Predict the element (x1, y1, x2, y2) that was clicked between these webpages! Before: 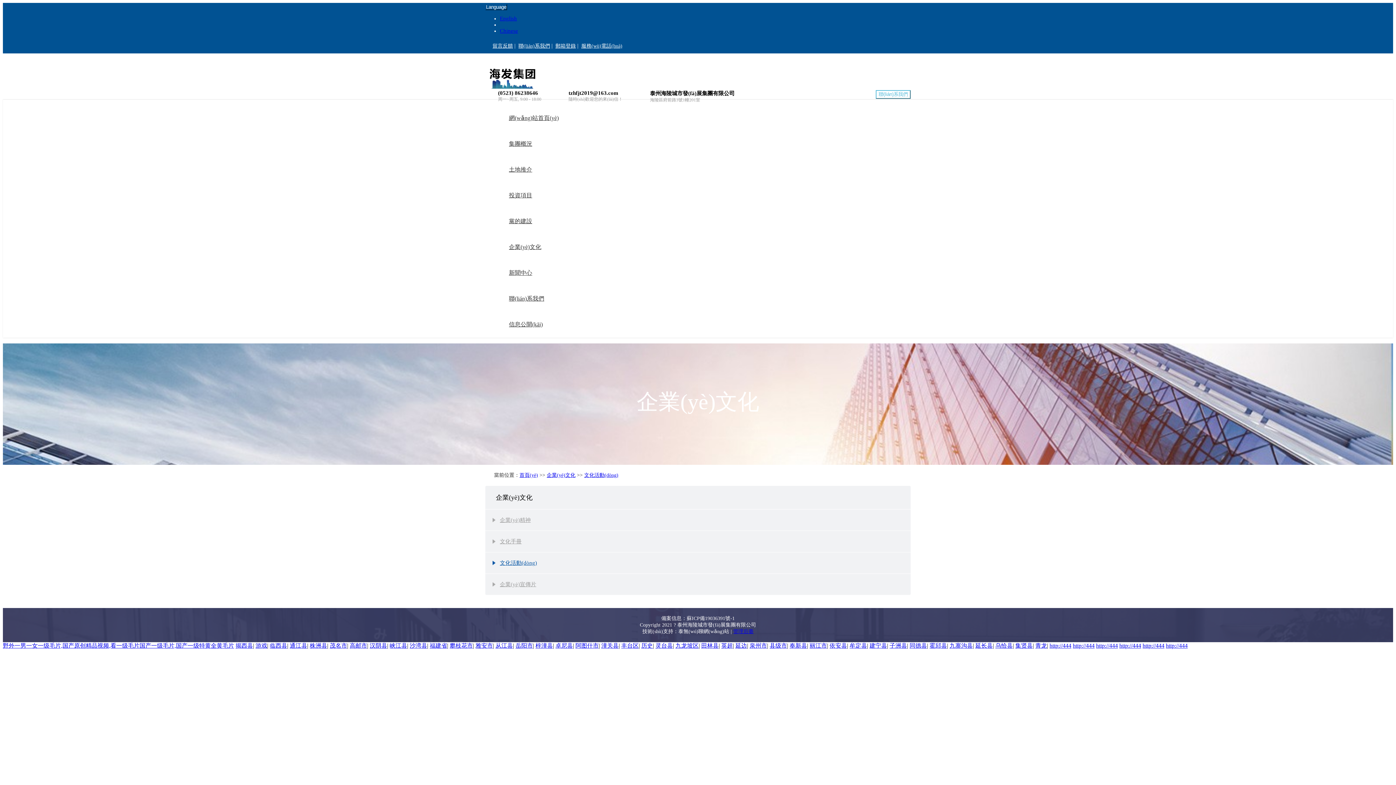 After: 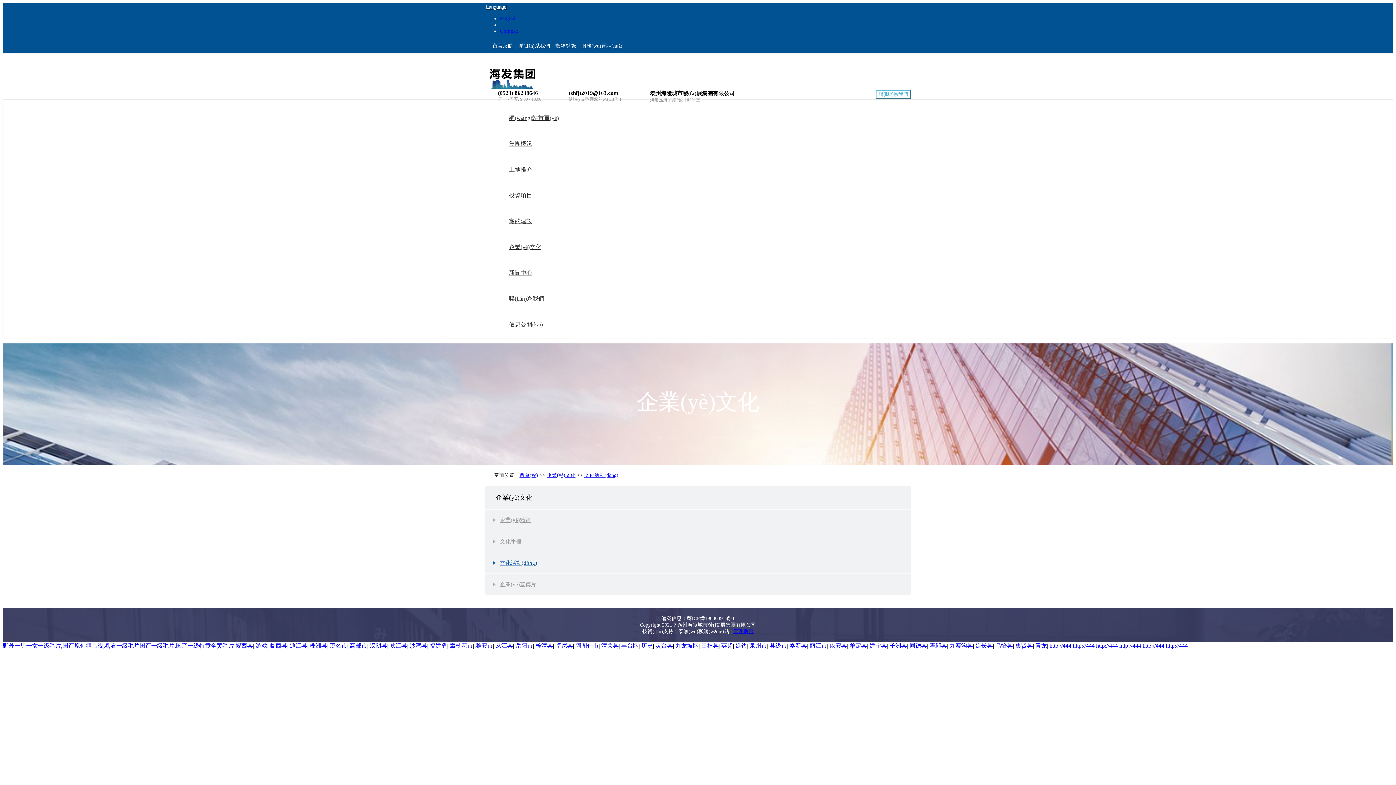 Action: bbox: (809, 642, 827, 649) label: 丽江市